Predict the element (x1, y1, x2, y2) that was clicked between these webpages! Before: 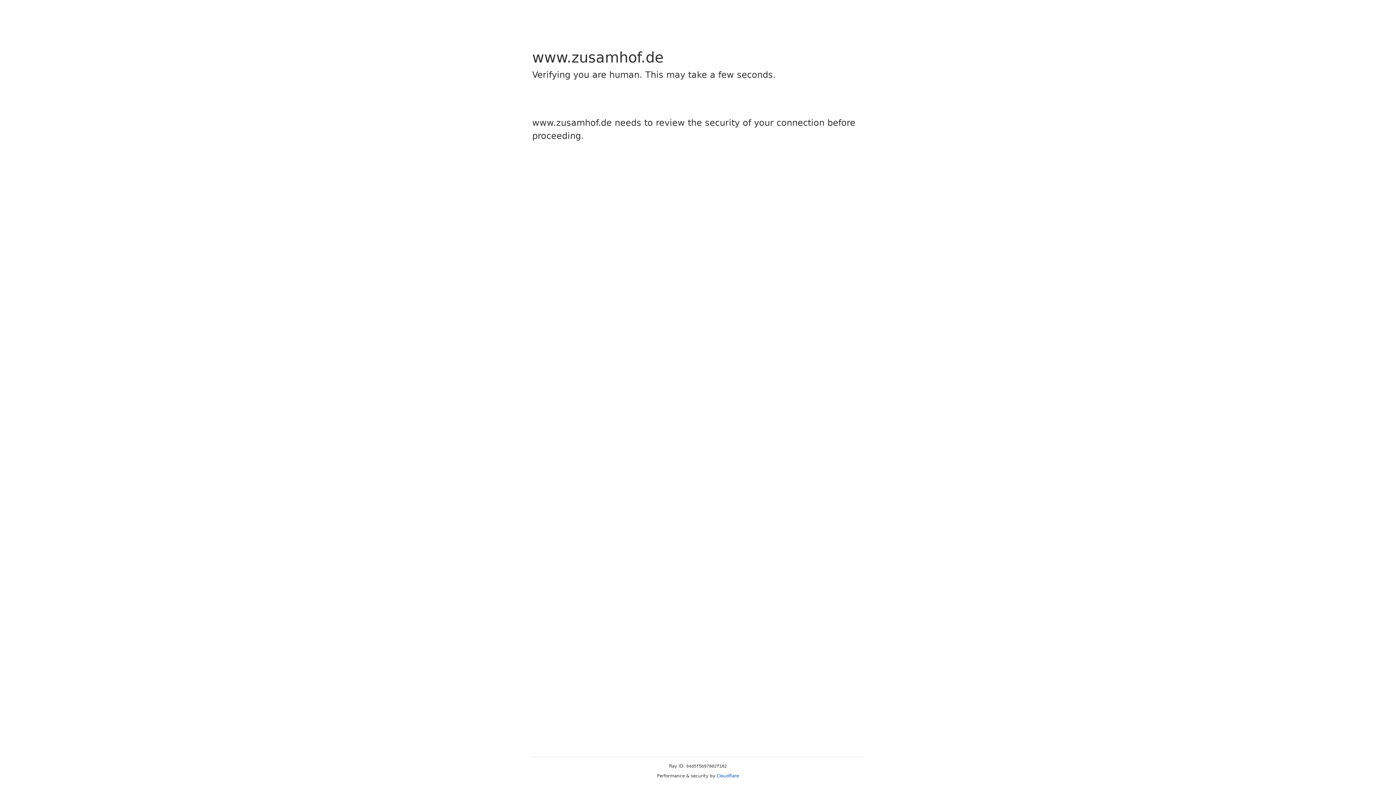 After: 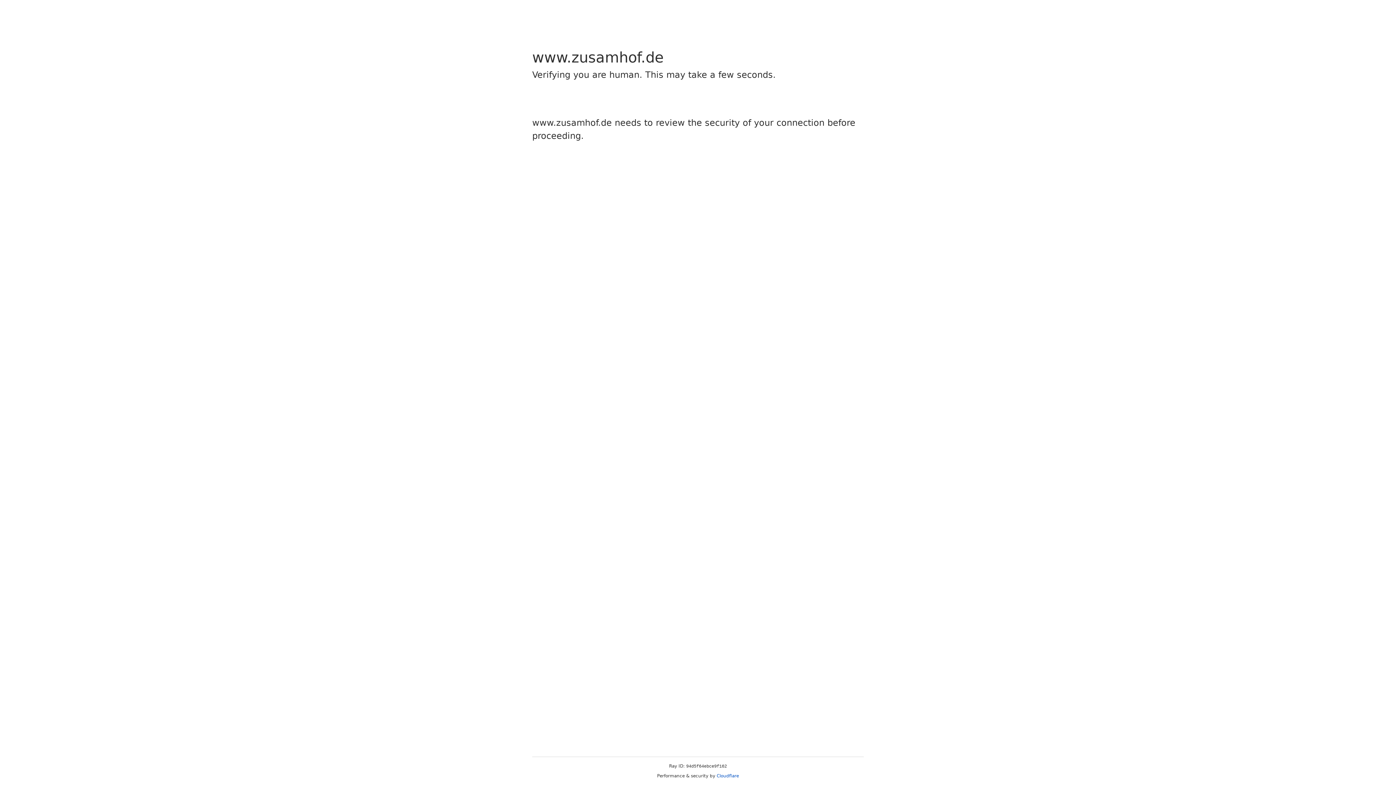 Action: label: Cloudflare bbox: (716, 773, 739, 778)